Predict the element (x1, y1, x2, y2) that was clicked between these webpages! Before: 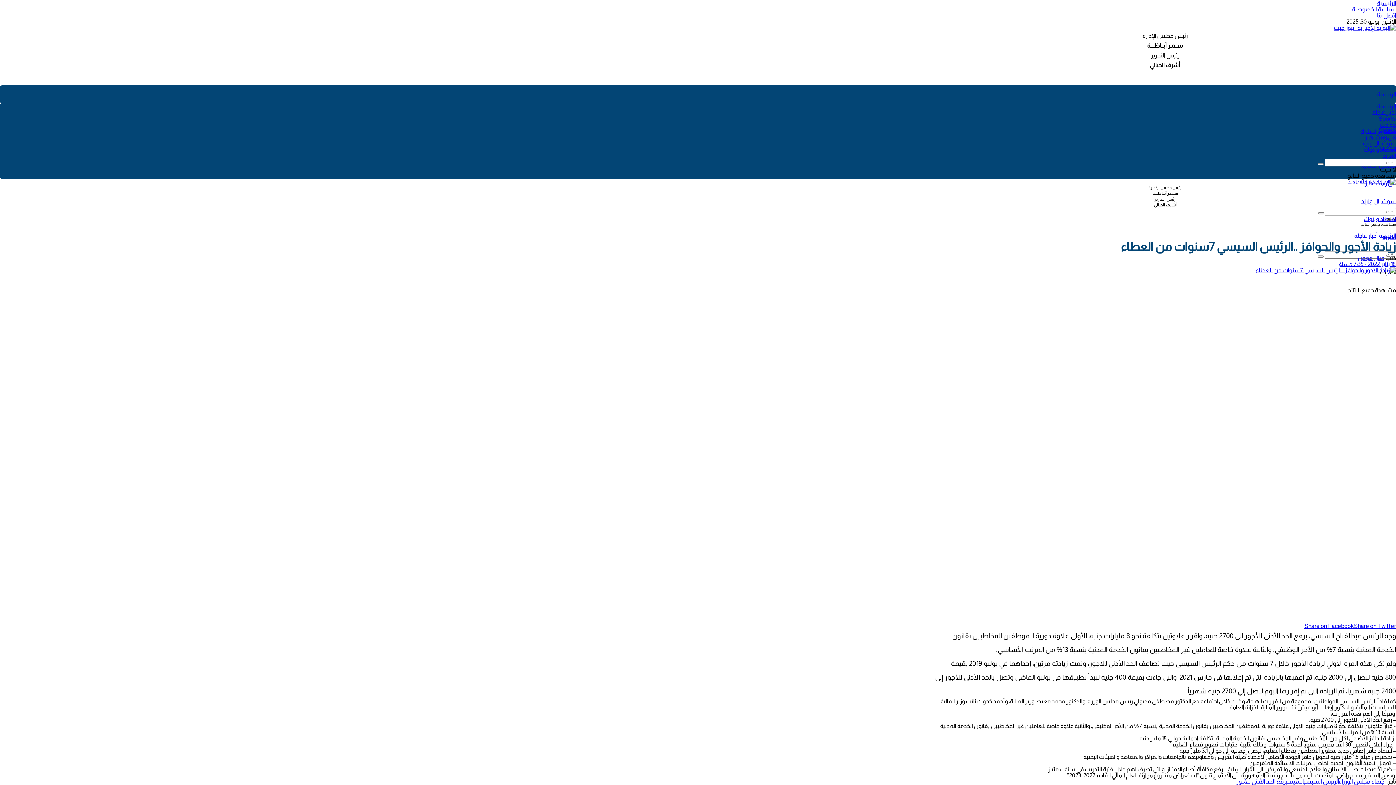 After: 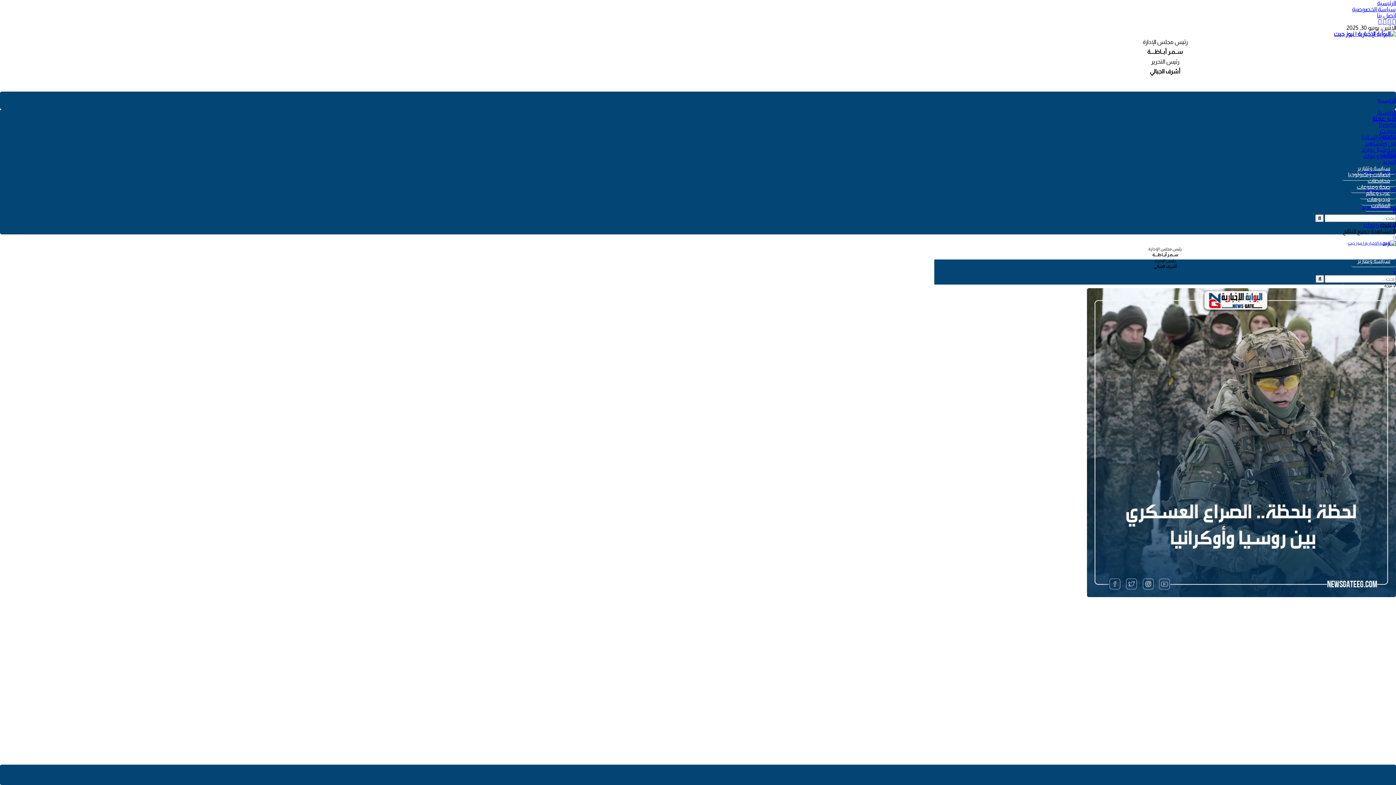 Action: bbox: (1334, 24, 1396, 30)